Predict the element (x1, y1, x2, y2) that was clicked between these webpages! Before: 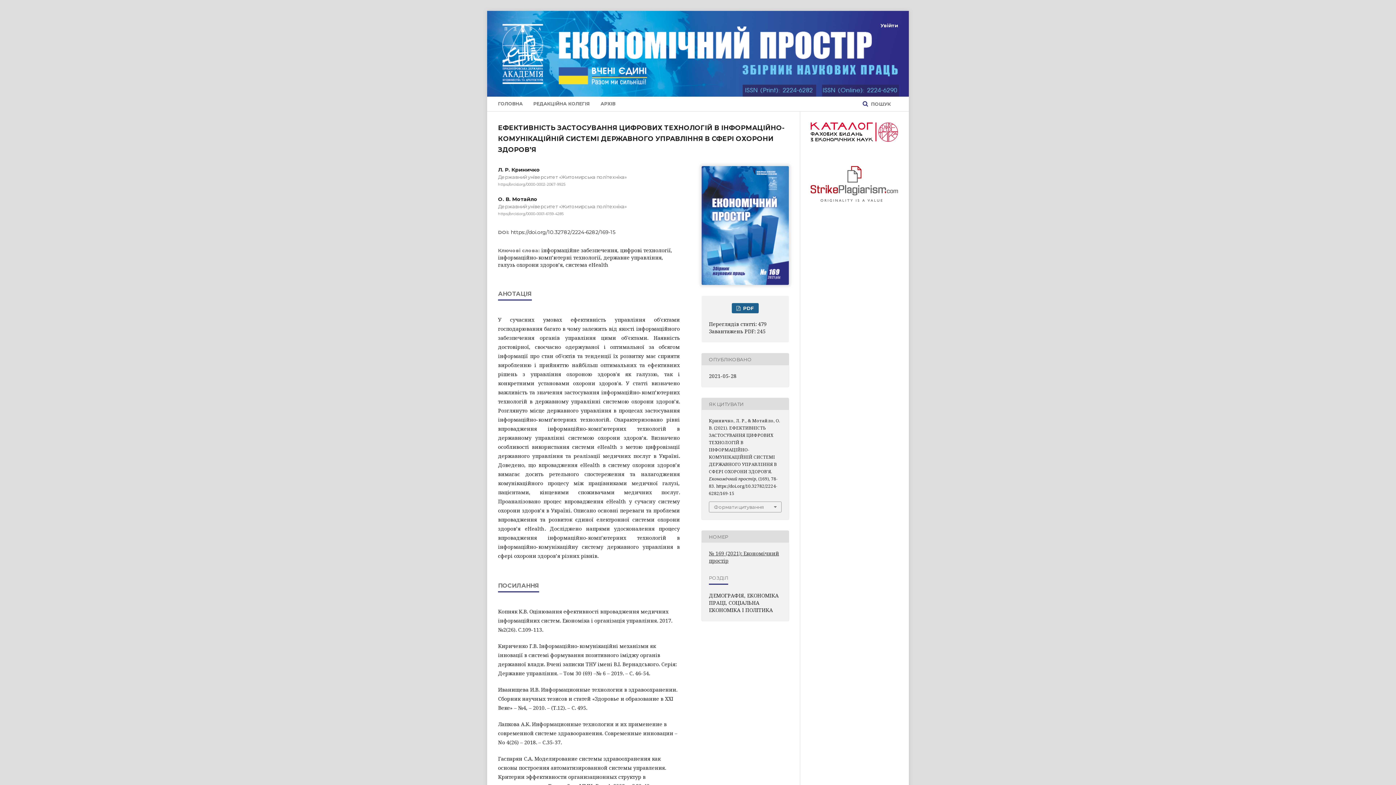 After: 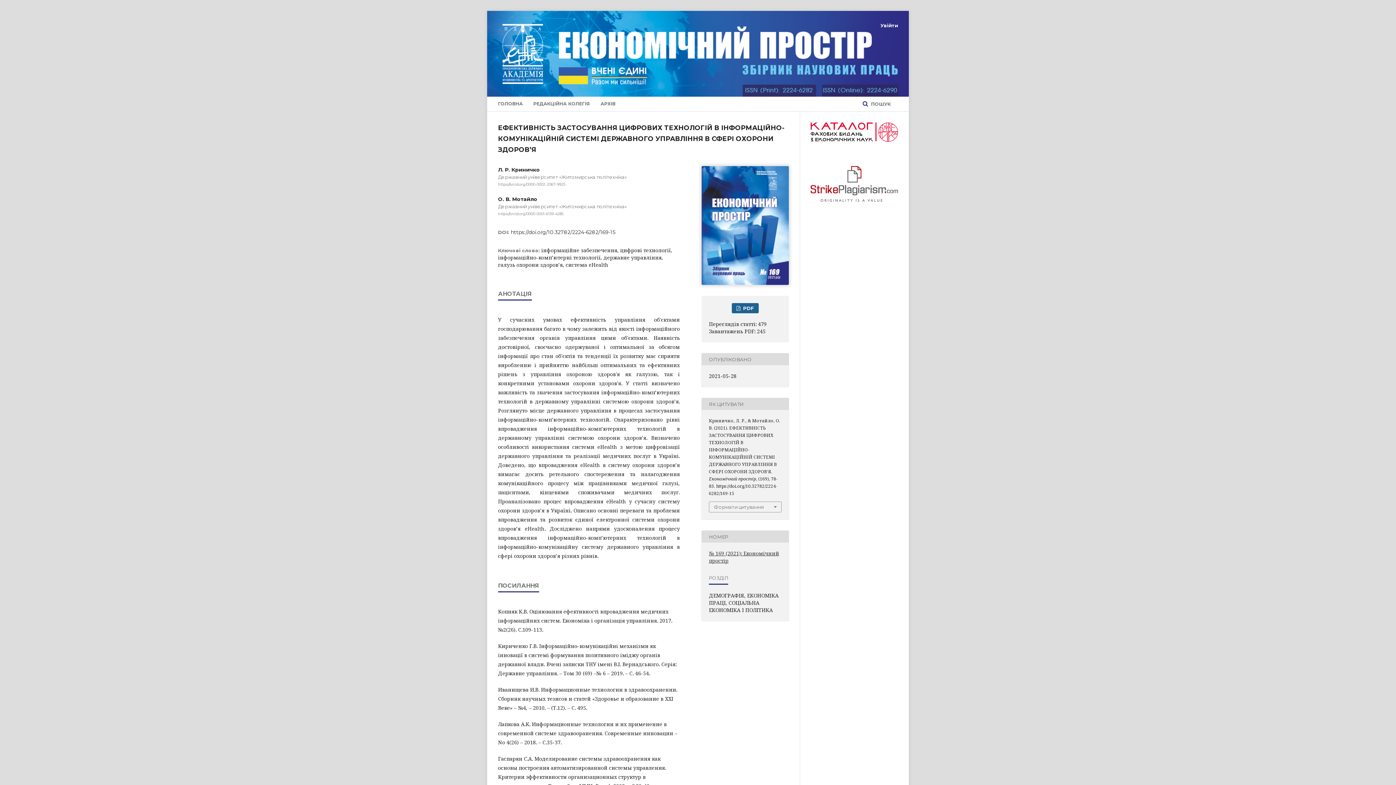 Action: bbox: (810, 136, 898, 143)